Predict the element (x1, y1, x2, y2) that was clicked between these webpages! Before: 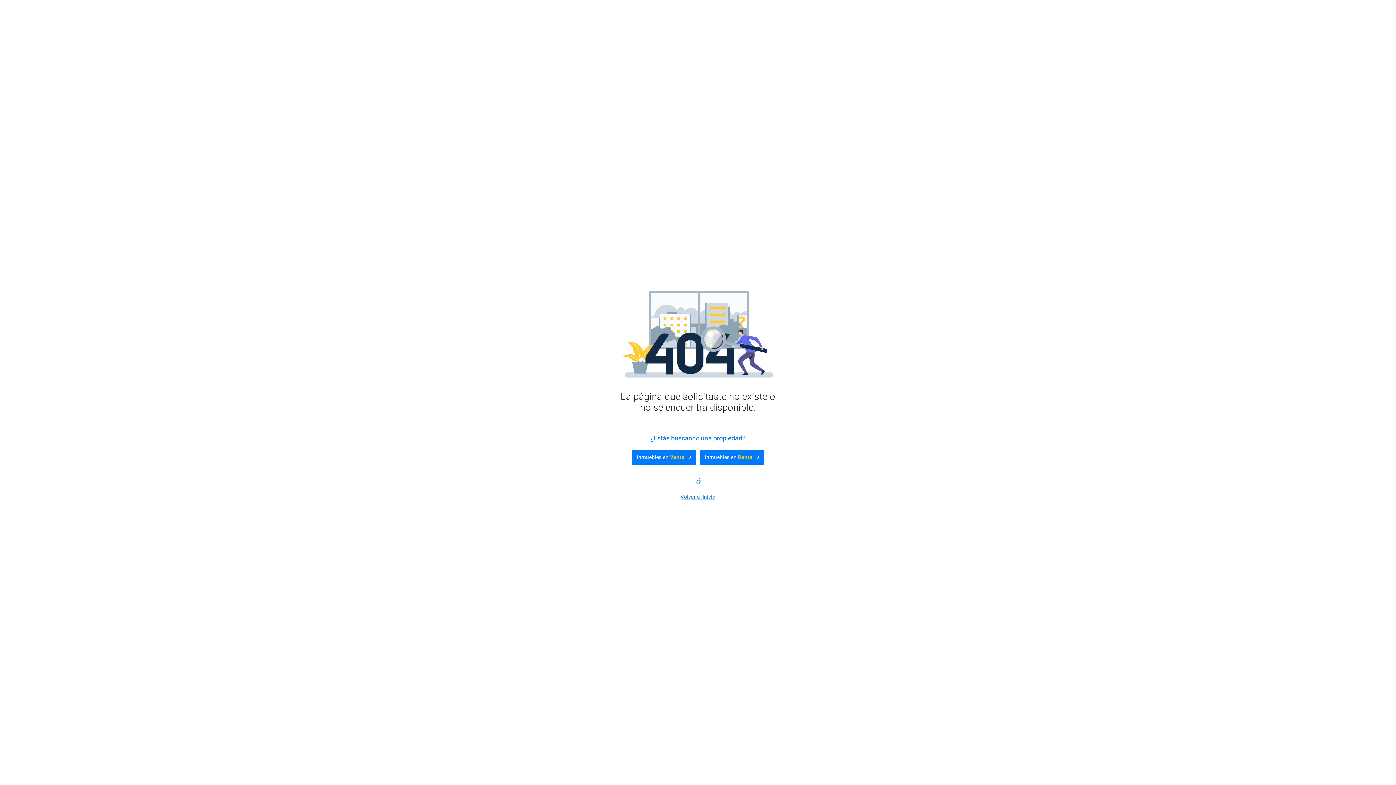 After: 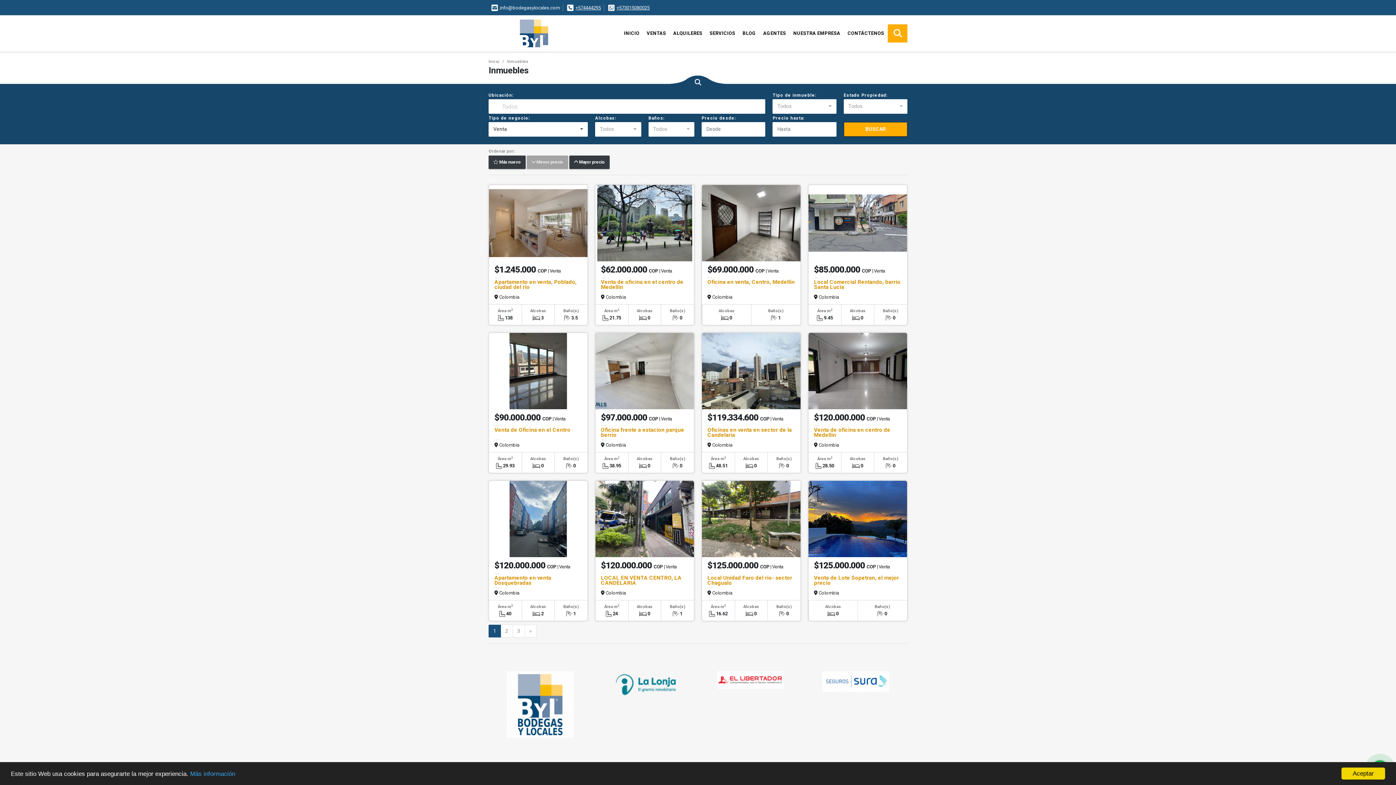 Action: label: Inmuebles en Venta  bbox: (632, 450, 696, 465)